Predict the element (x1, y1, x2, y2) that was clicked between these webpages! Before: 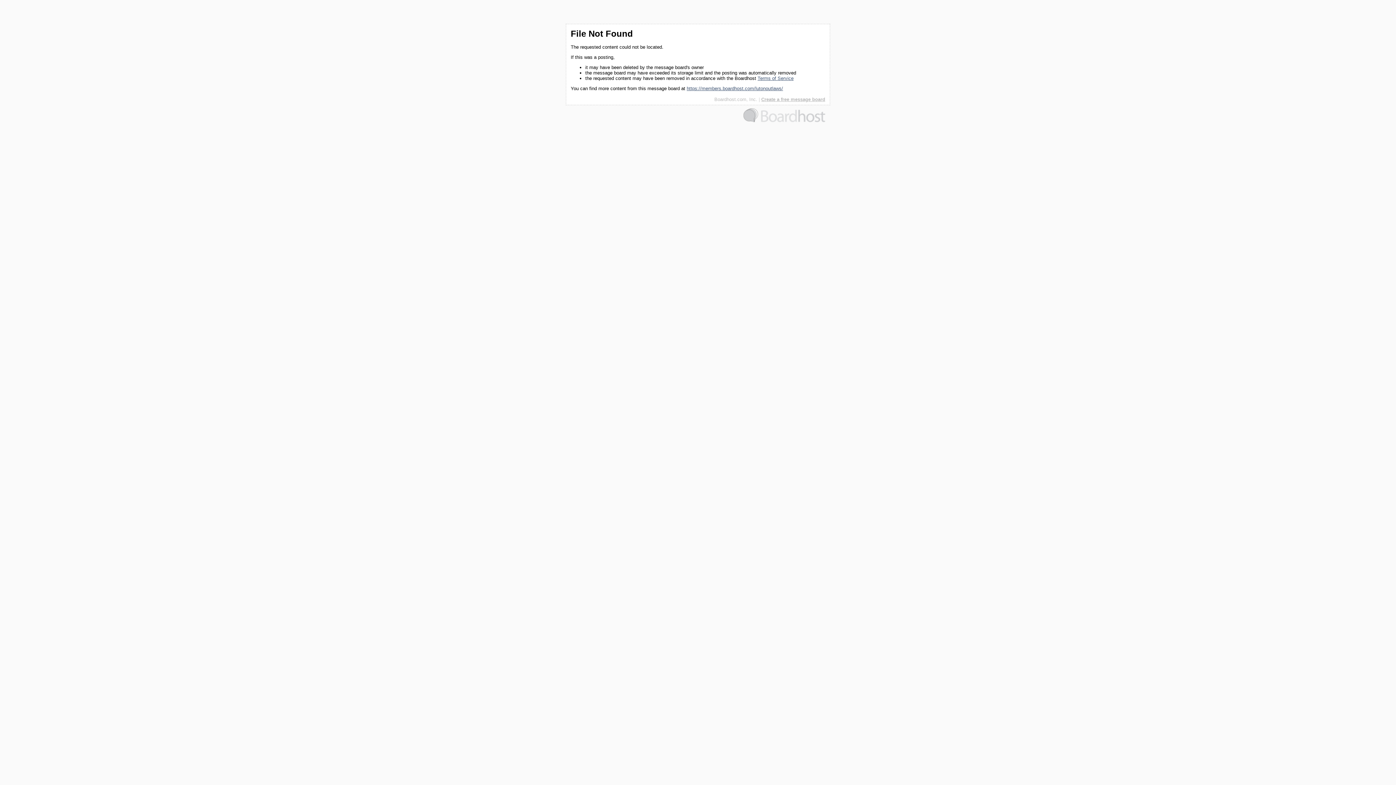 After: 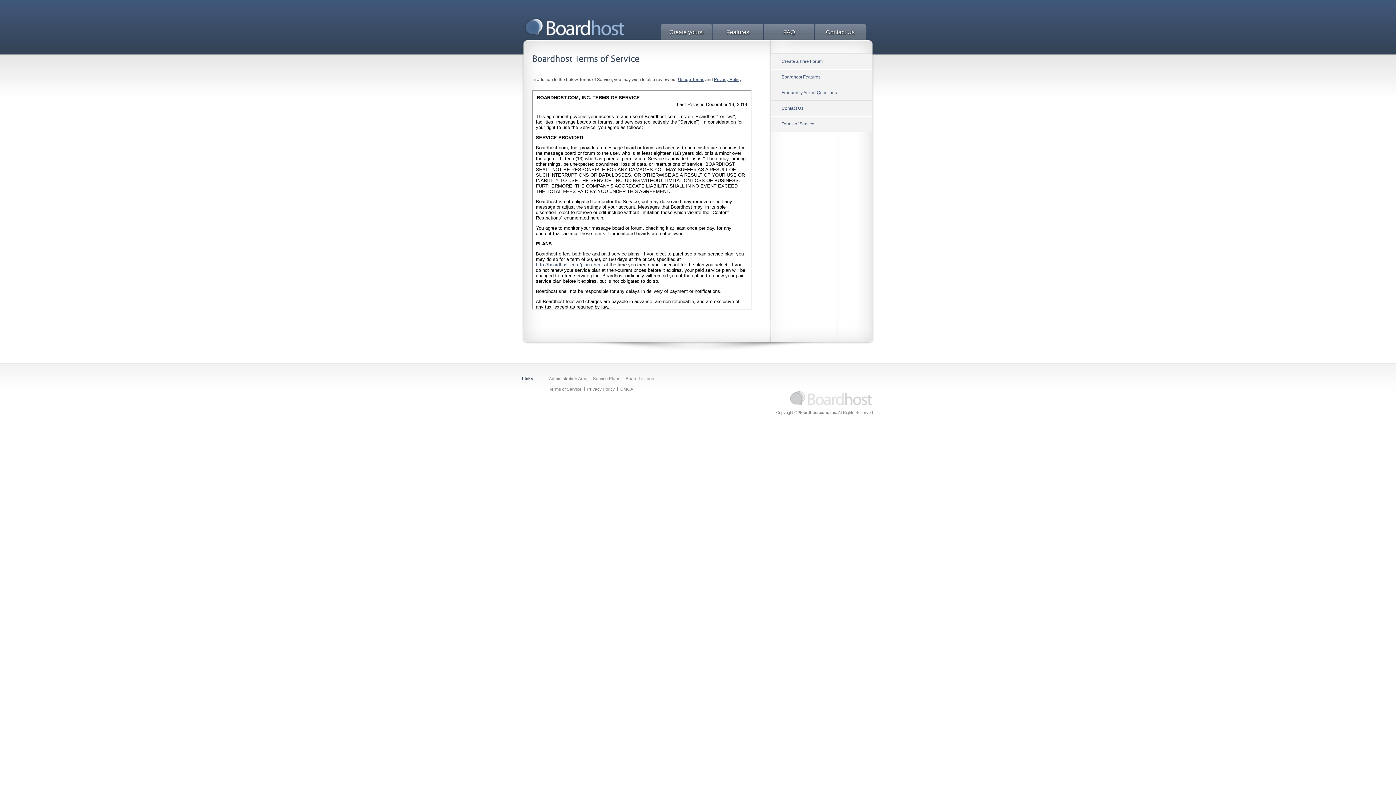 Action: bbox: (757, 75, 793, 81) label: Terms of Service